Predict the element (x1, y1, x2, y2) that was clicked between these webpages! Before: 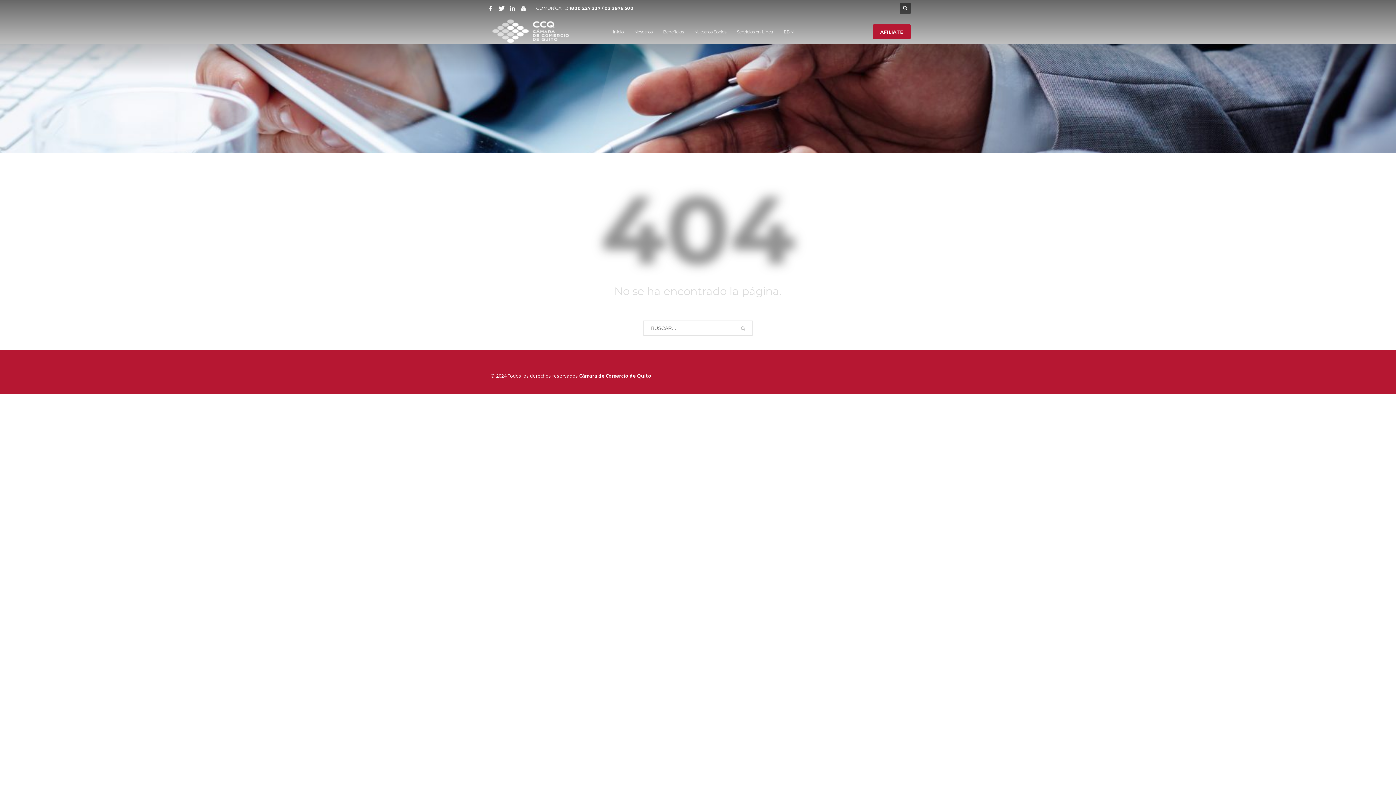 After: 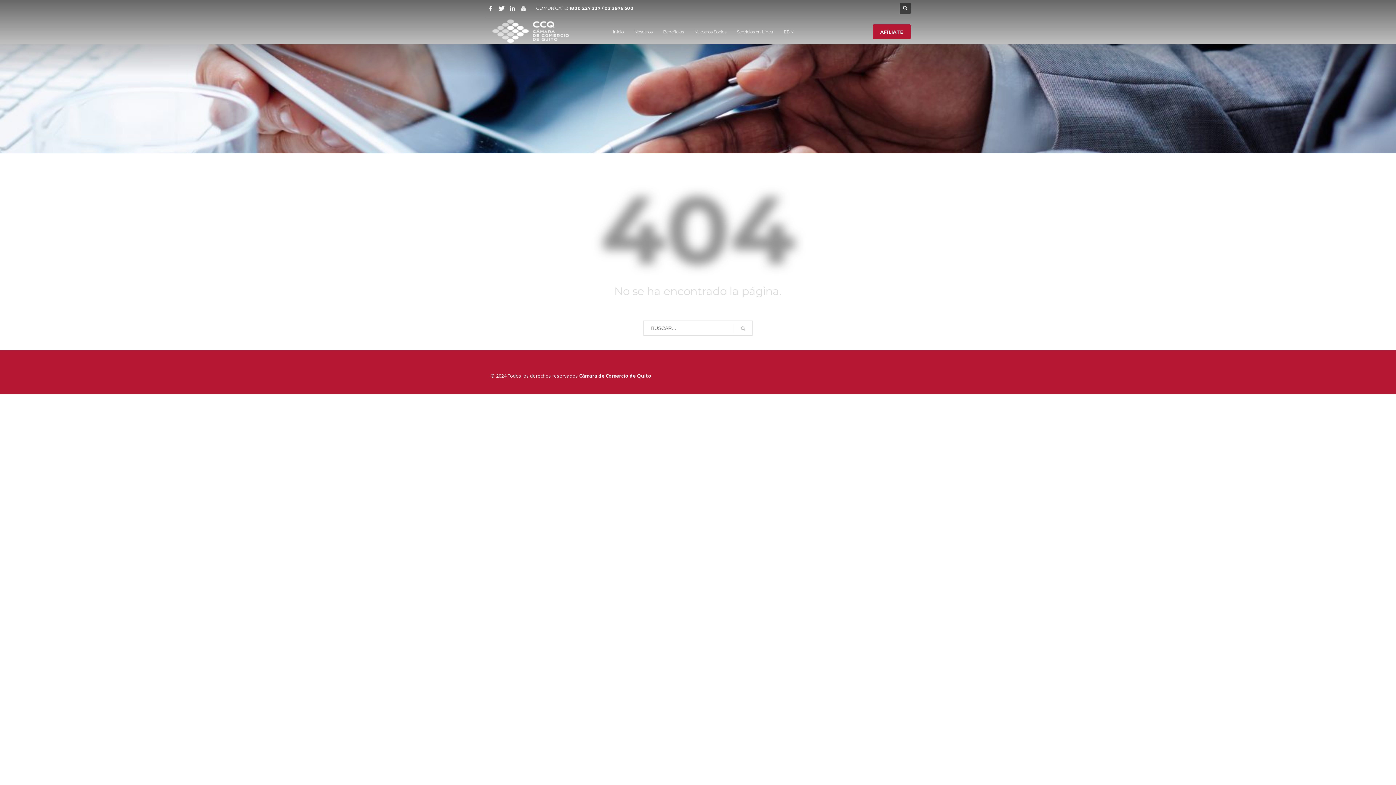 Action: bbox: (518, 2, 529, 13)